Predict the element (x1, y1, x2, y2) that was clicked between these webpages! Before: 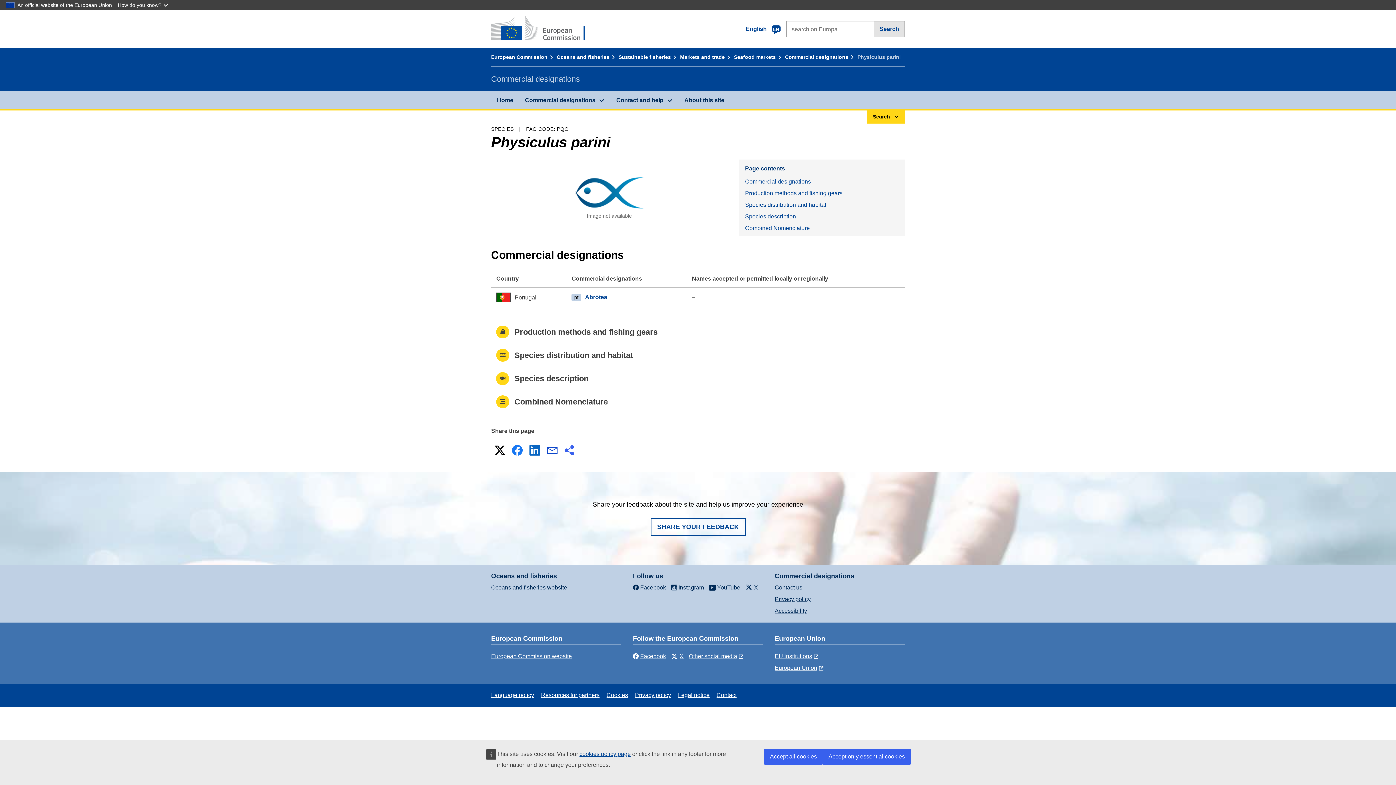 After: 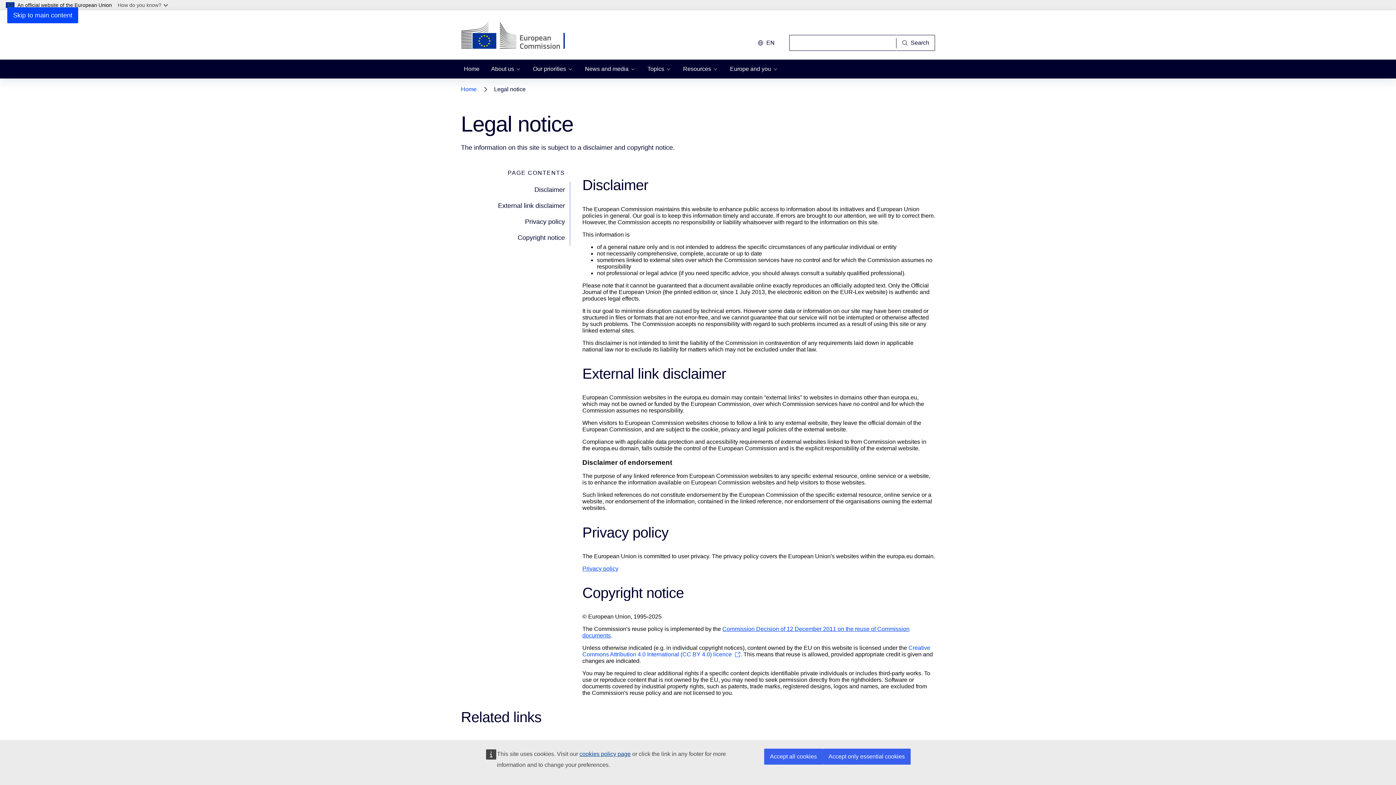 Action: bbox: (678, 692, 709, 698) label: Legal notice